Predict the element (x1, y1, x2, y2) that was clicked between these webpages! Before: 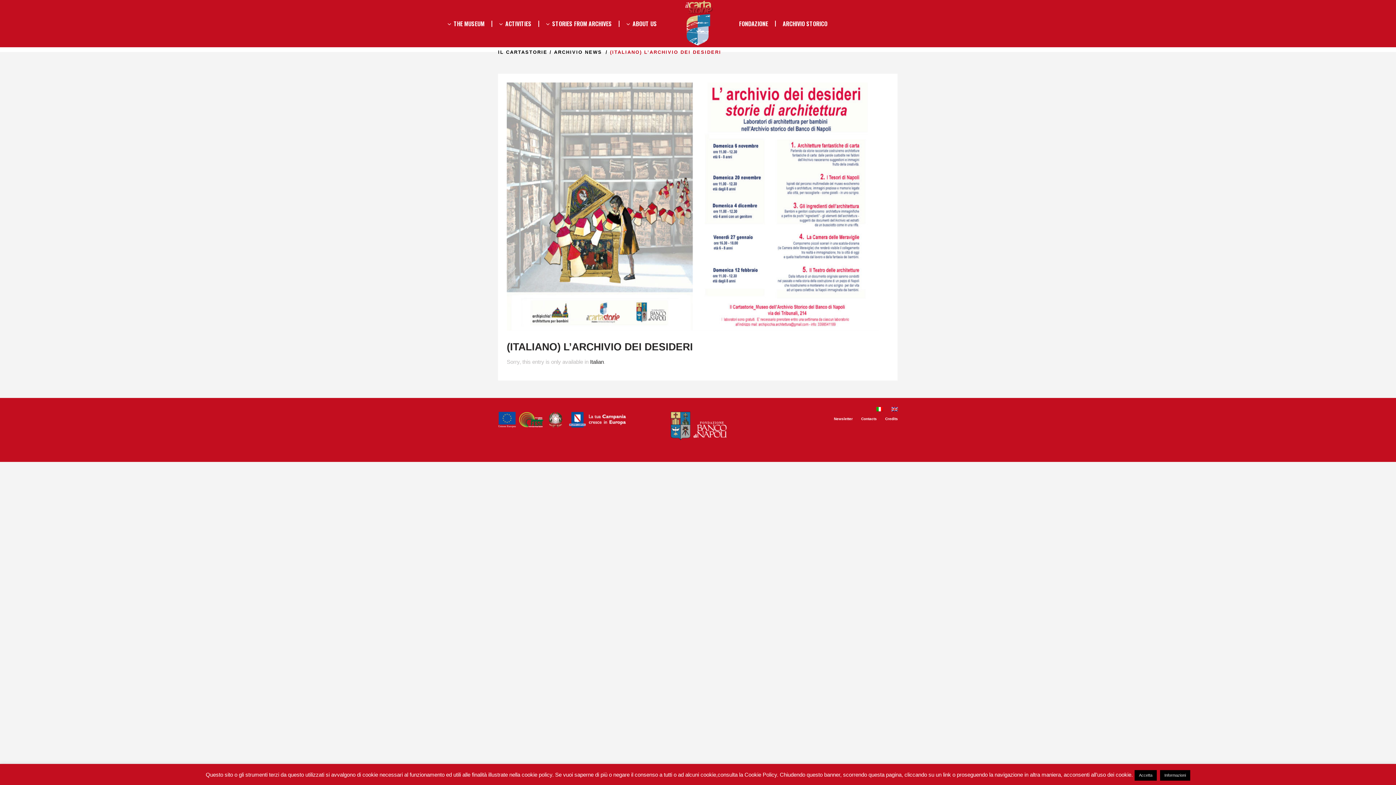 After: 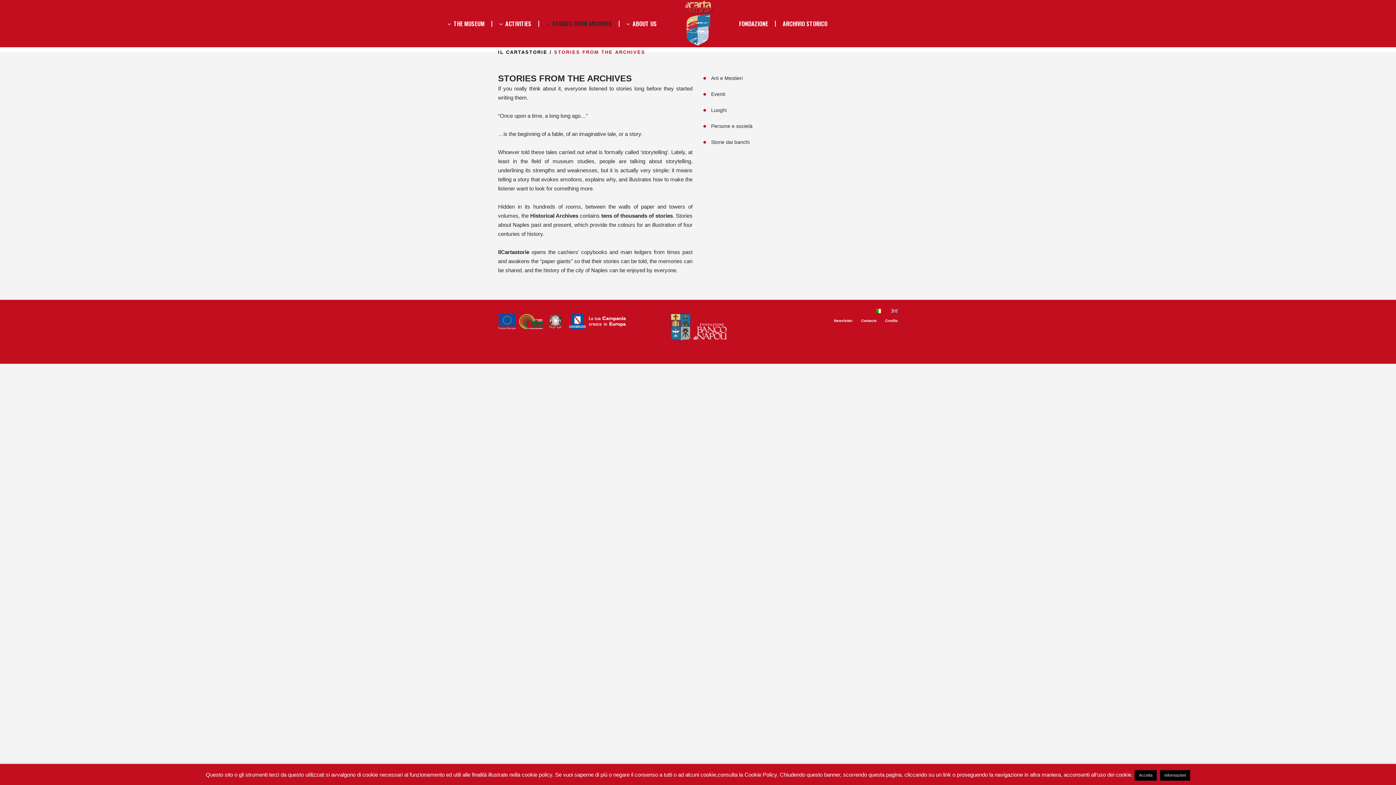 Action: bbox: (539, 0, 619, 47) label: STORIES FROM ARCHIVES